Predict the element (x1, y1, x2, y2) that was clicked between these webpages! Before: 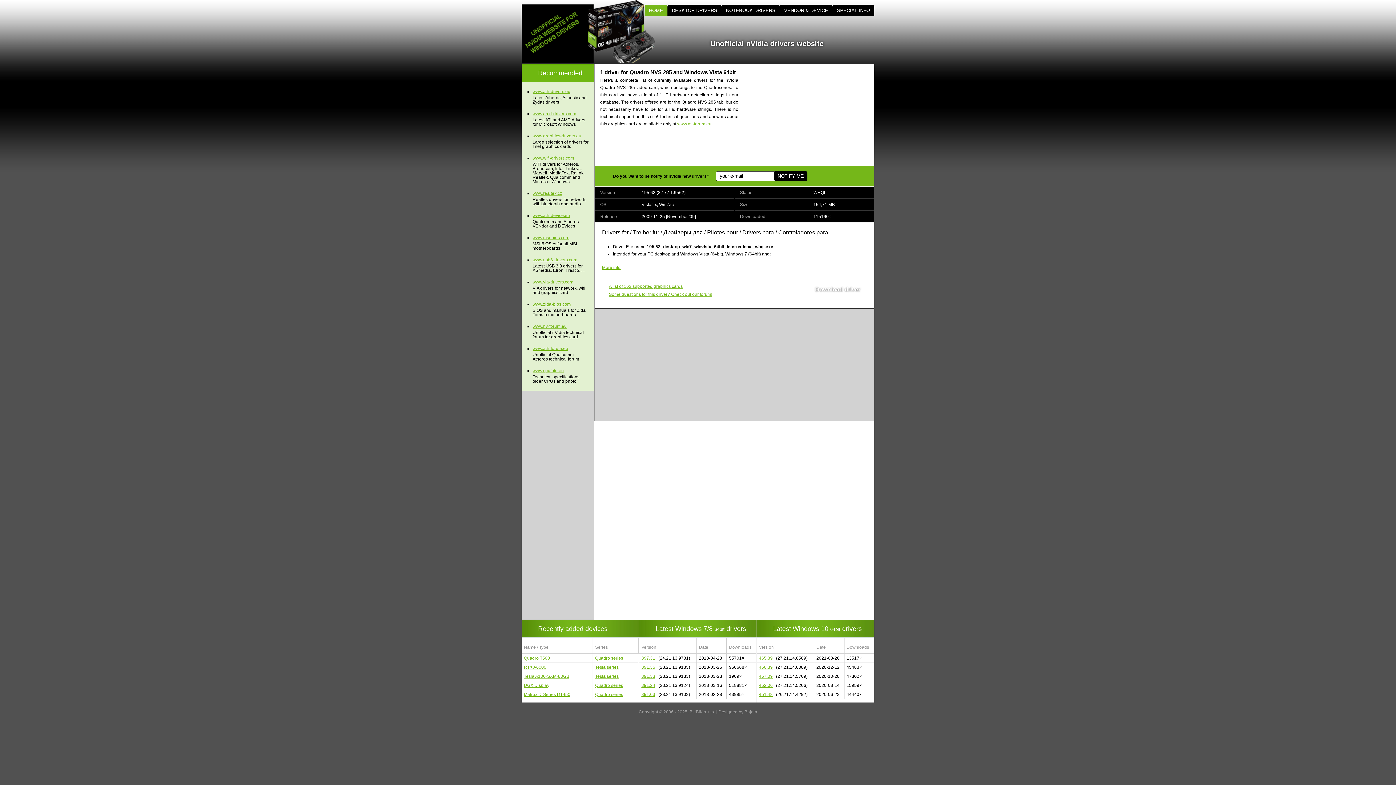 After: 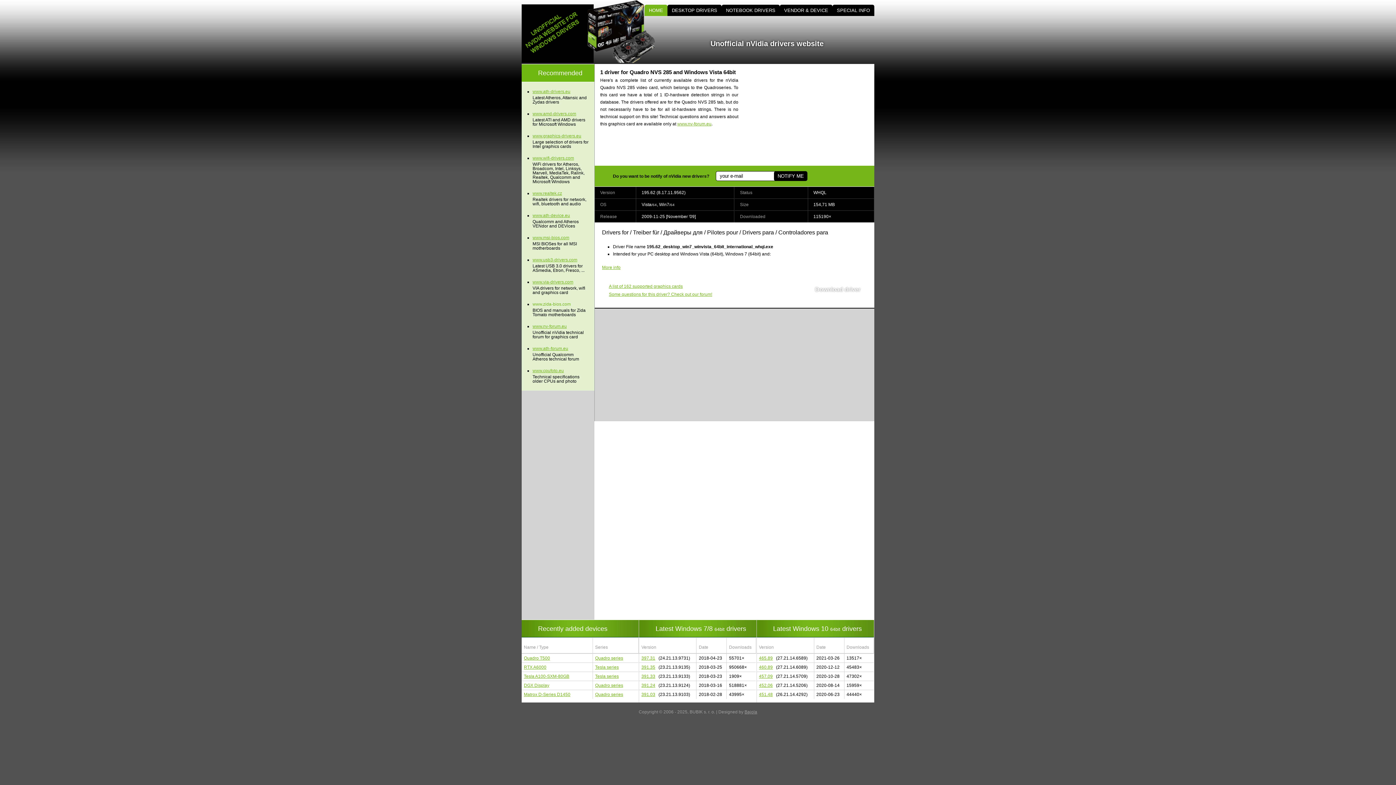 Action: bbox: (532, 302, 589, 306) label: www.zida-bios.com